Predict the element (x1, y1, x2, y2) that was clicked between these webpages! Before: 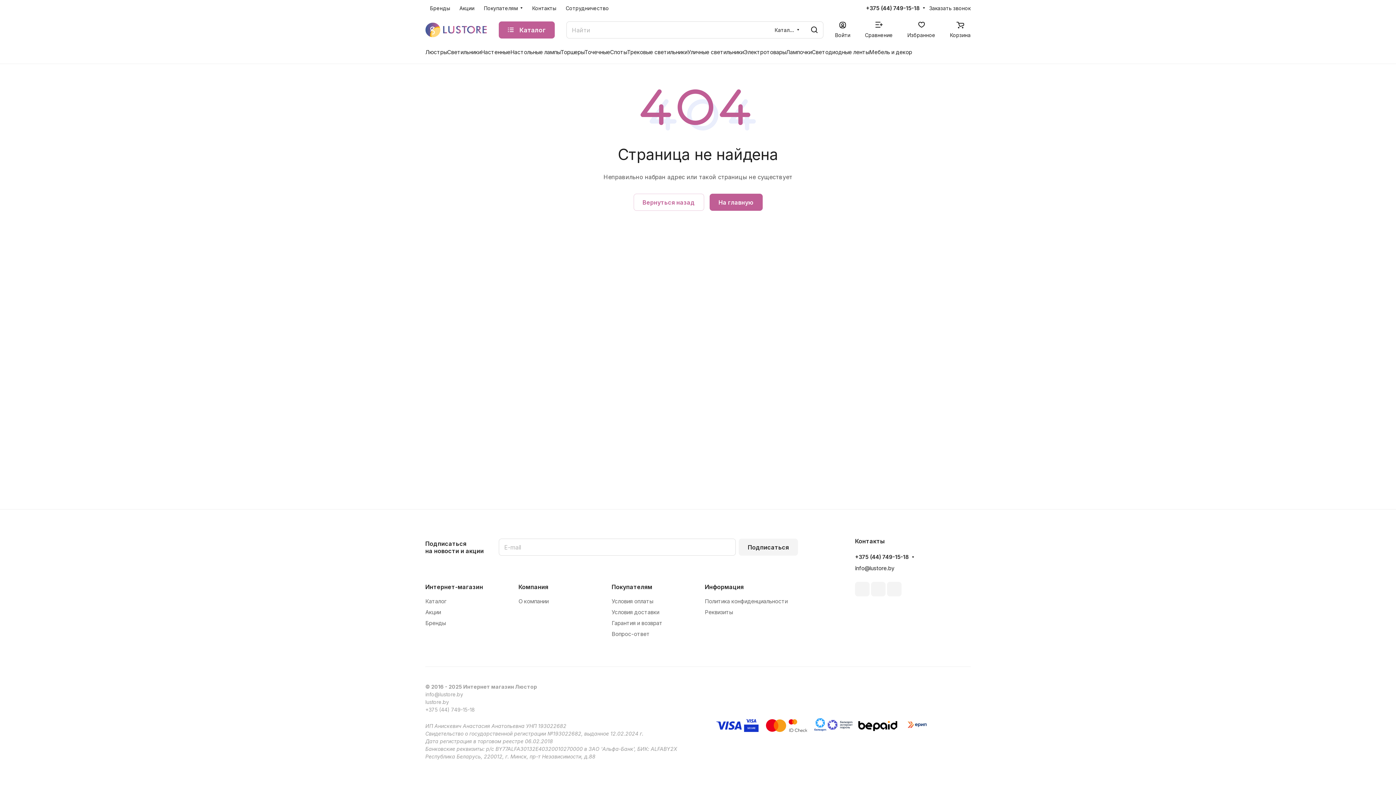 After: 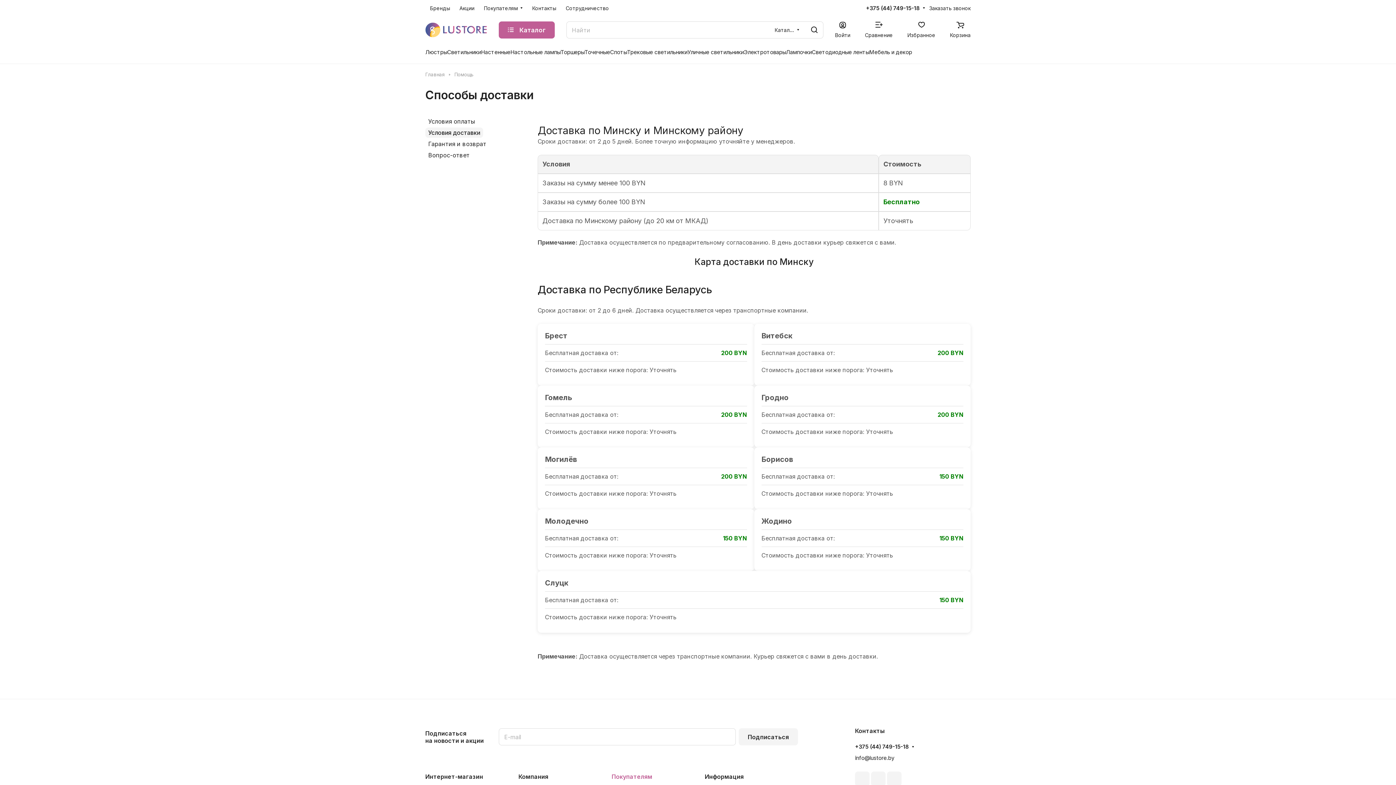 Action: bbox: (611, 609, 659, 616) label: Условия доставки